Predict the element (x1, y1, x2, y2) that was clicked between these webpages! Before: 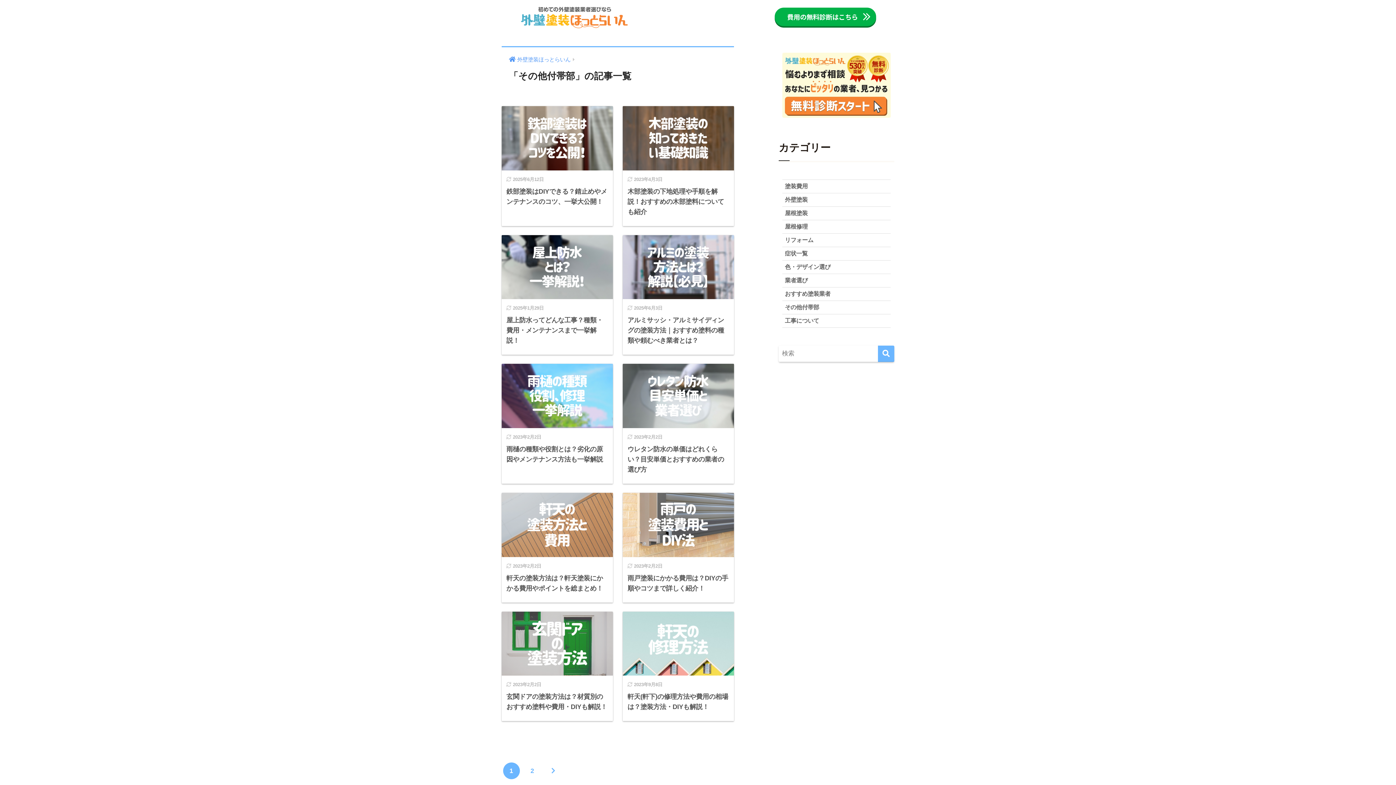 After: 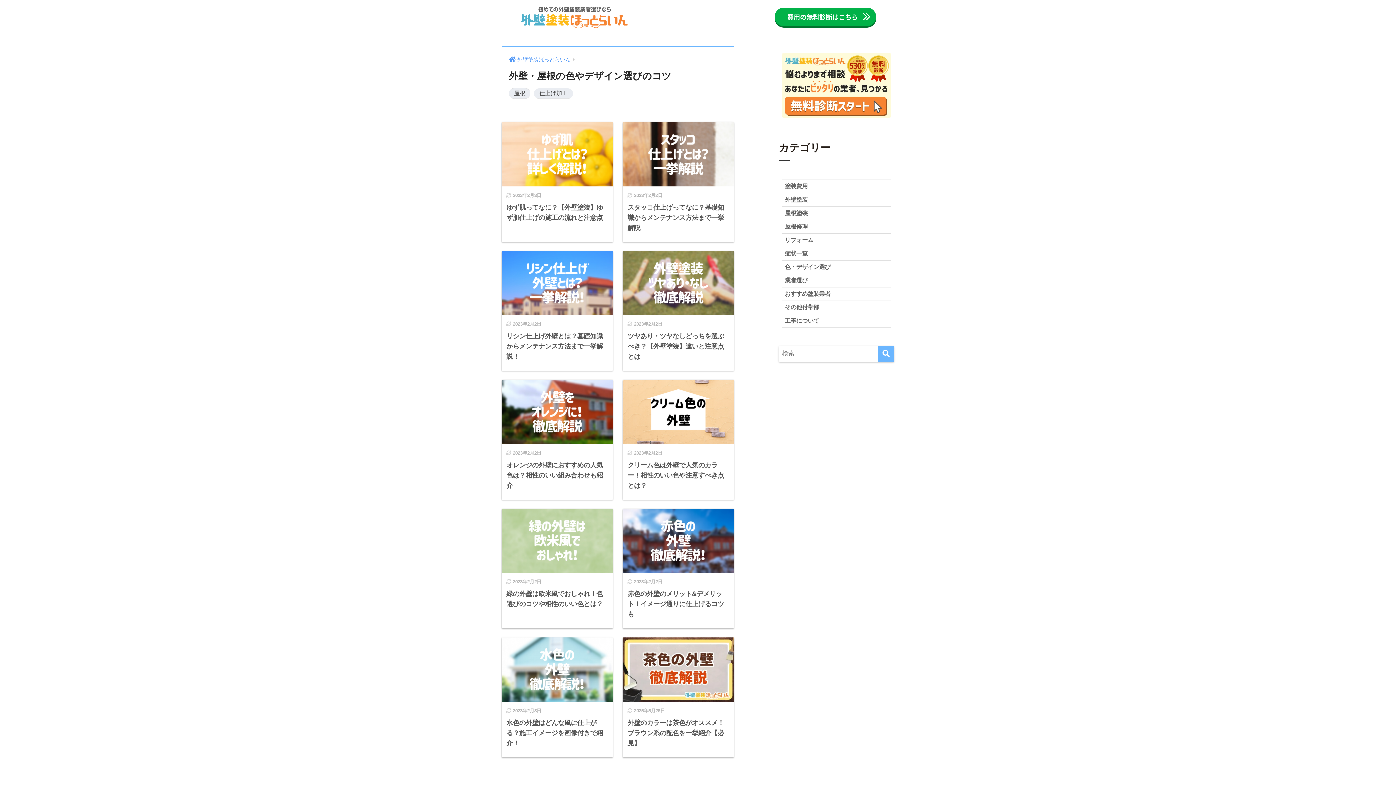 Action: bbox: (782, 260, 890, 273) label: 色・デザイン選び